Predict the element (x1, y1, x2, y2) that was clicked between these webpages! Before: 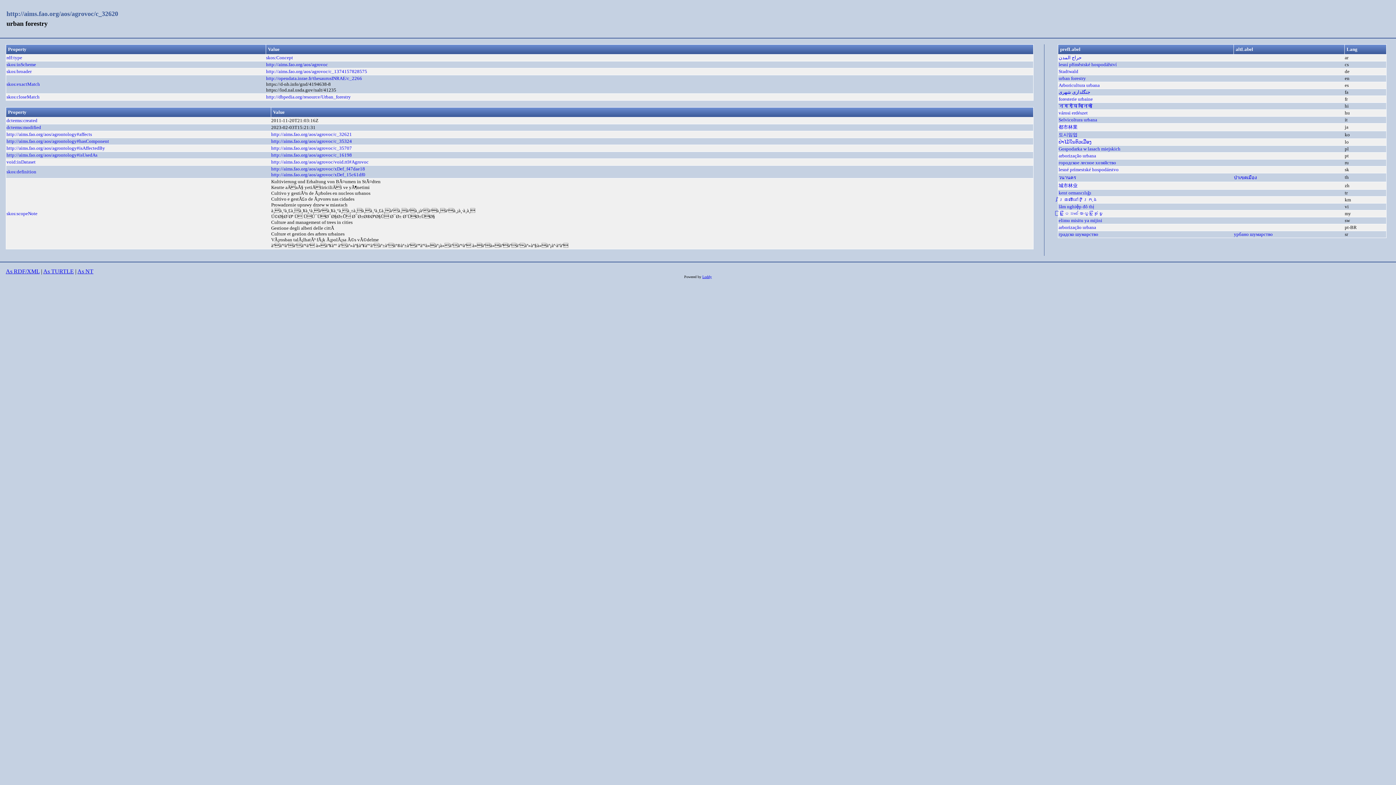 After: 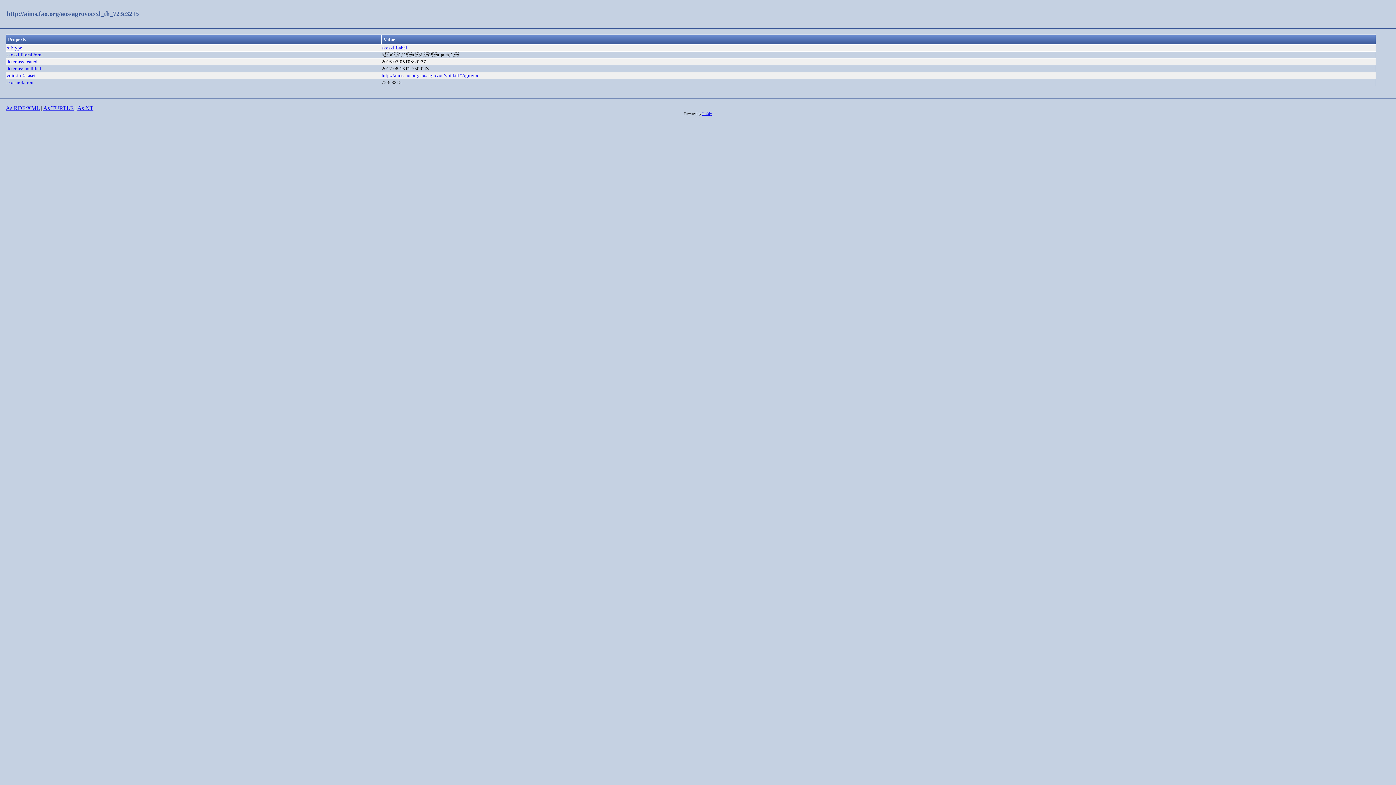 Action: label: ป่าเขตเมือง
 bbox: (1234, 175, 1257, 180)